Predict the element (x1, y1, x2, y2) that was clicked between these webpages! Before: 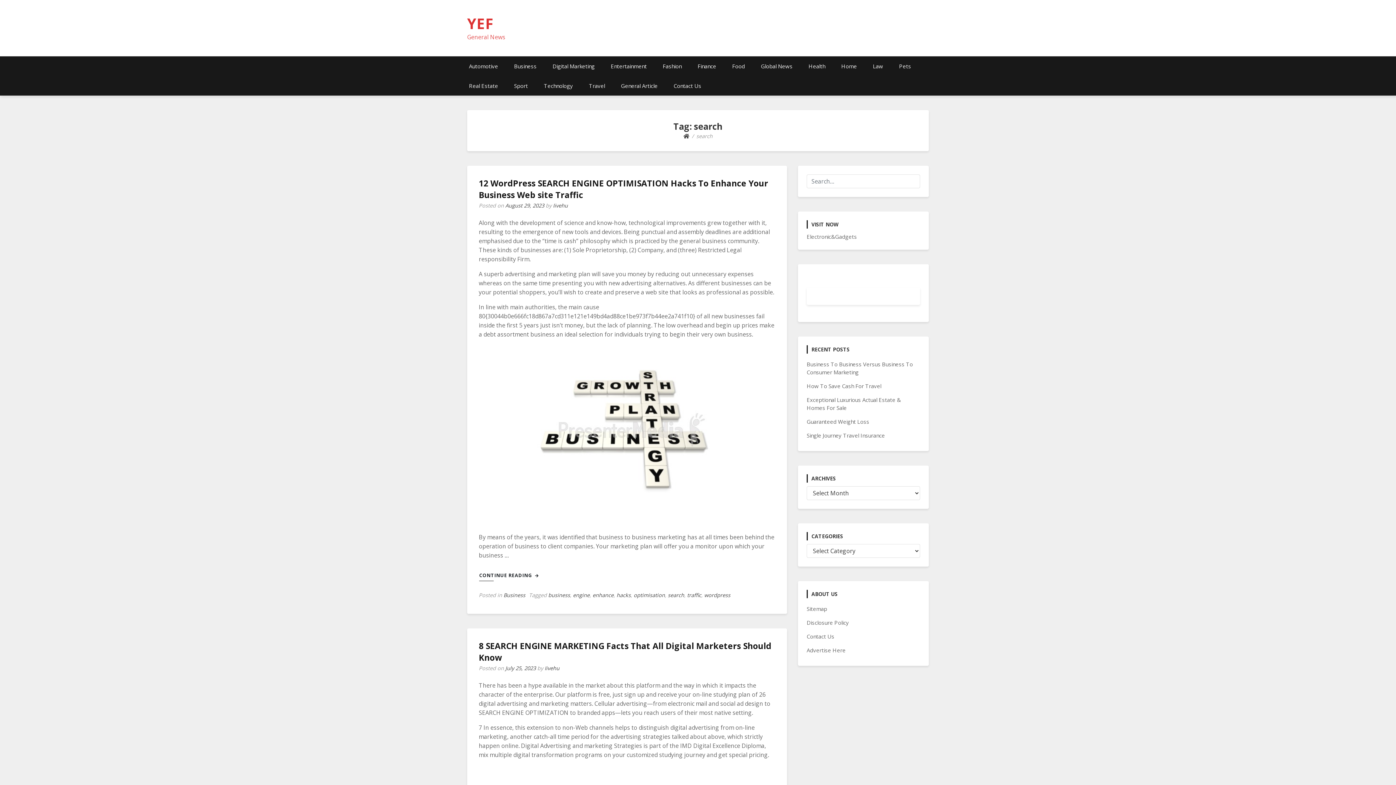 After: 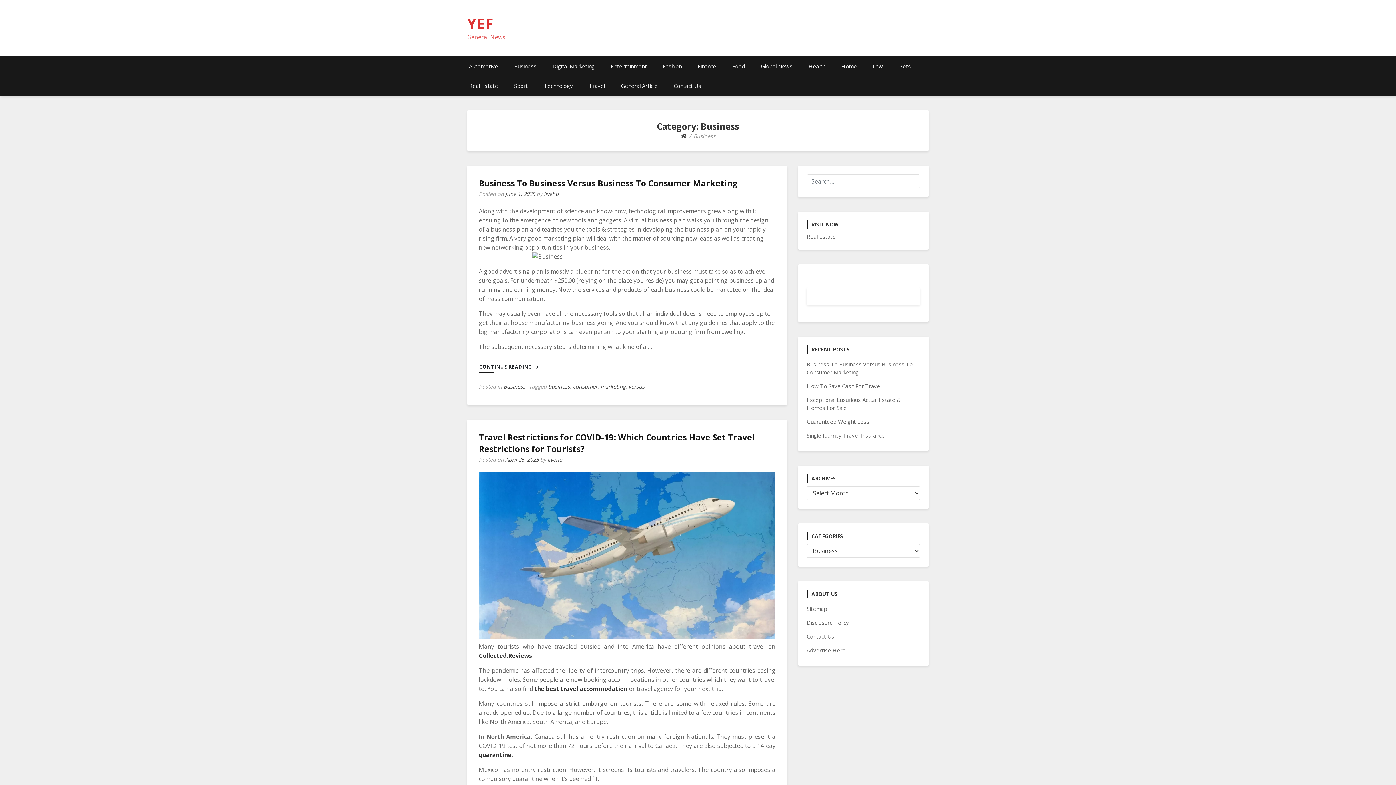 Action: label: Business bbox: (503, 592, 525, 598)